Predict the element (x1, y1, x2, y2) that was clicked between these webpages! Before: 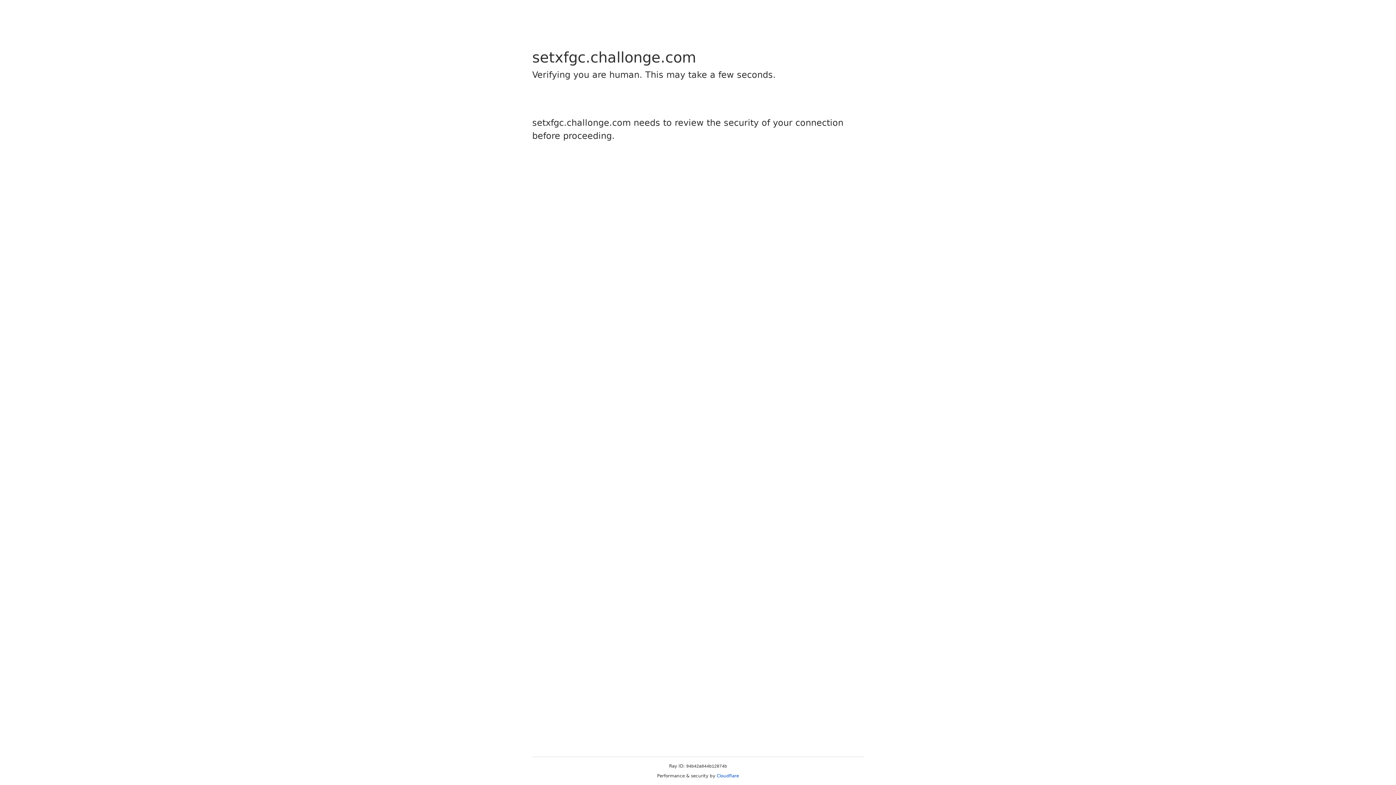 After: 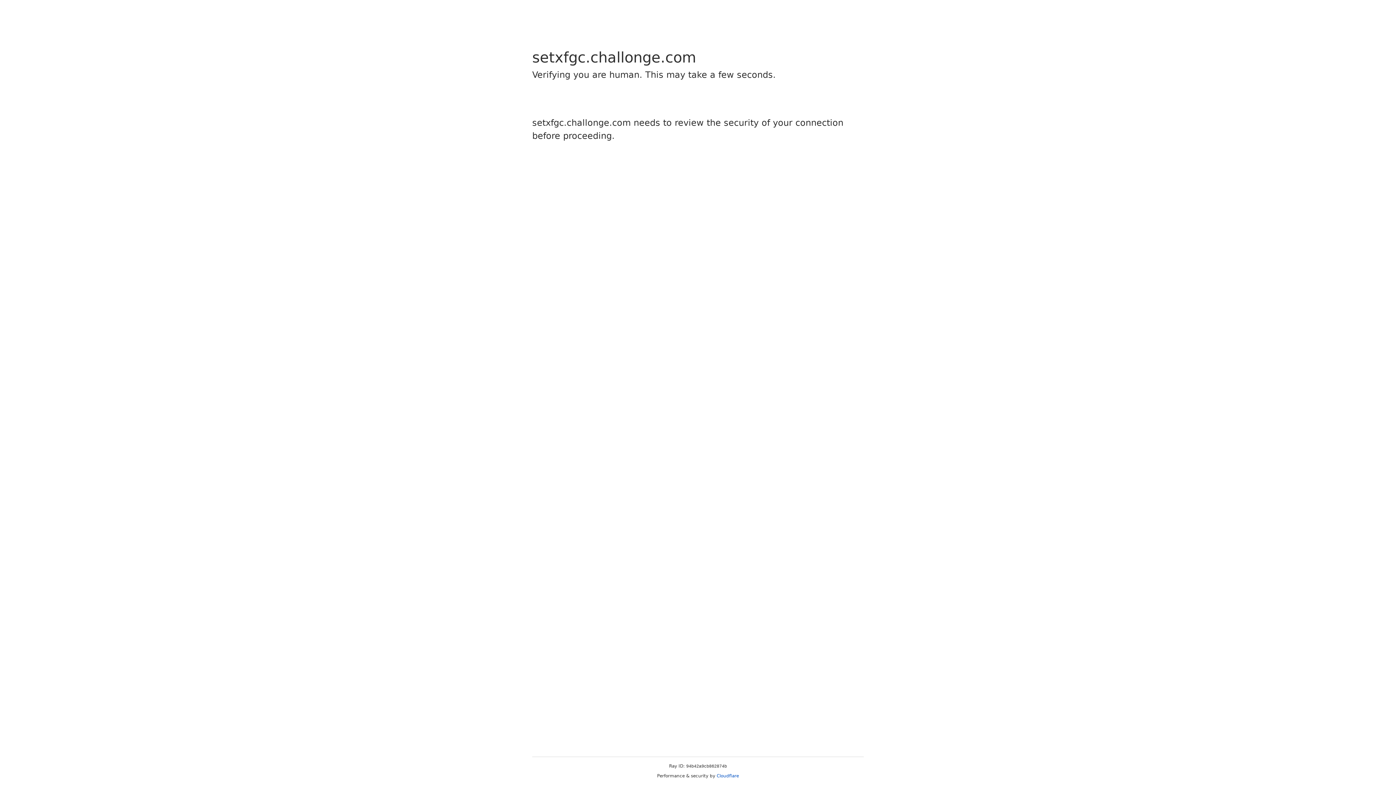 Action: label: Cloudflare bbox: (716, 773, 739, 778)